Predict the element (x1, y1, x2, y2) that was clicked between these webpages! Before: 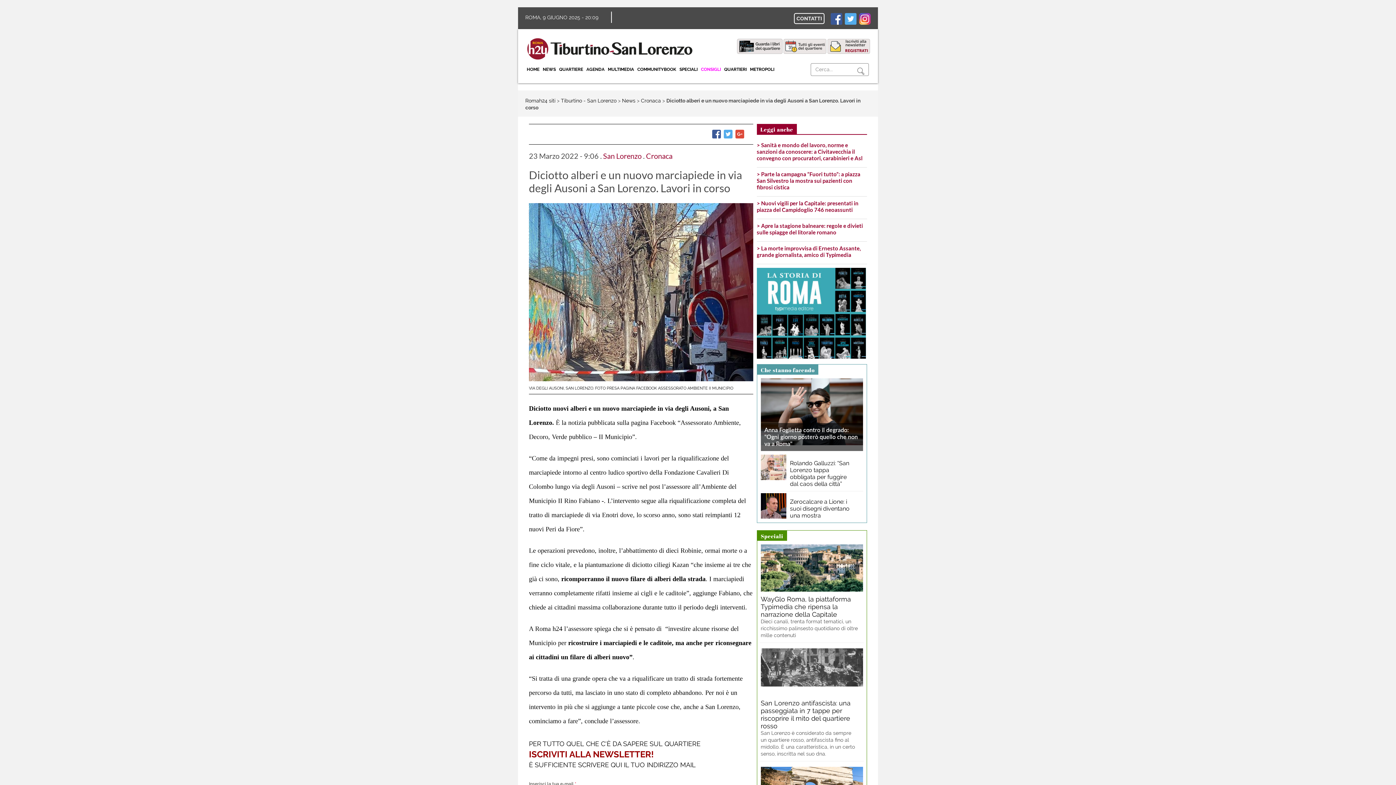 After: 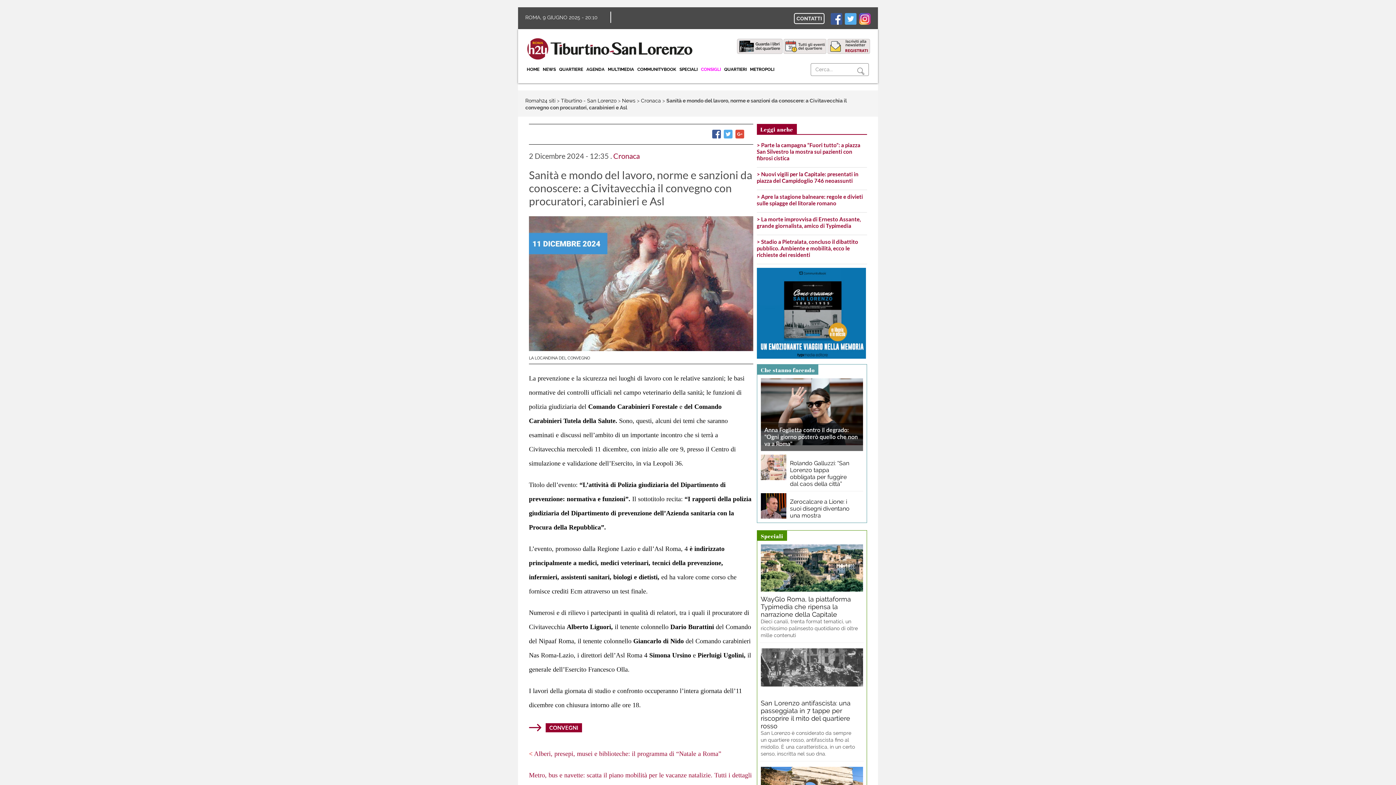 Action: bbox: (756, 142, 862, 161) label: > Sanità e mondo del lavoro, norme e sanzioni da conoscere: a Civitavecchia il convegno con procuratori, carabinieri e Asl